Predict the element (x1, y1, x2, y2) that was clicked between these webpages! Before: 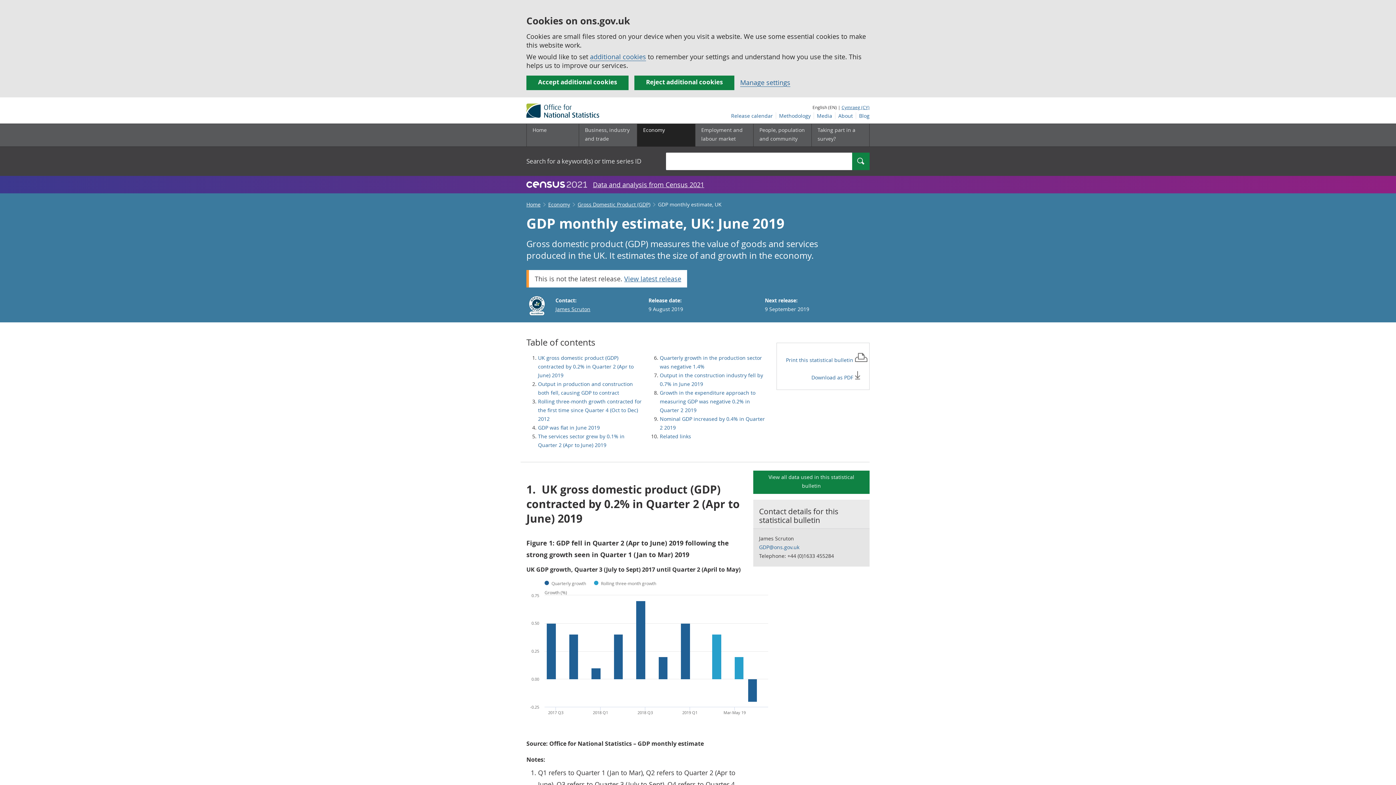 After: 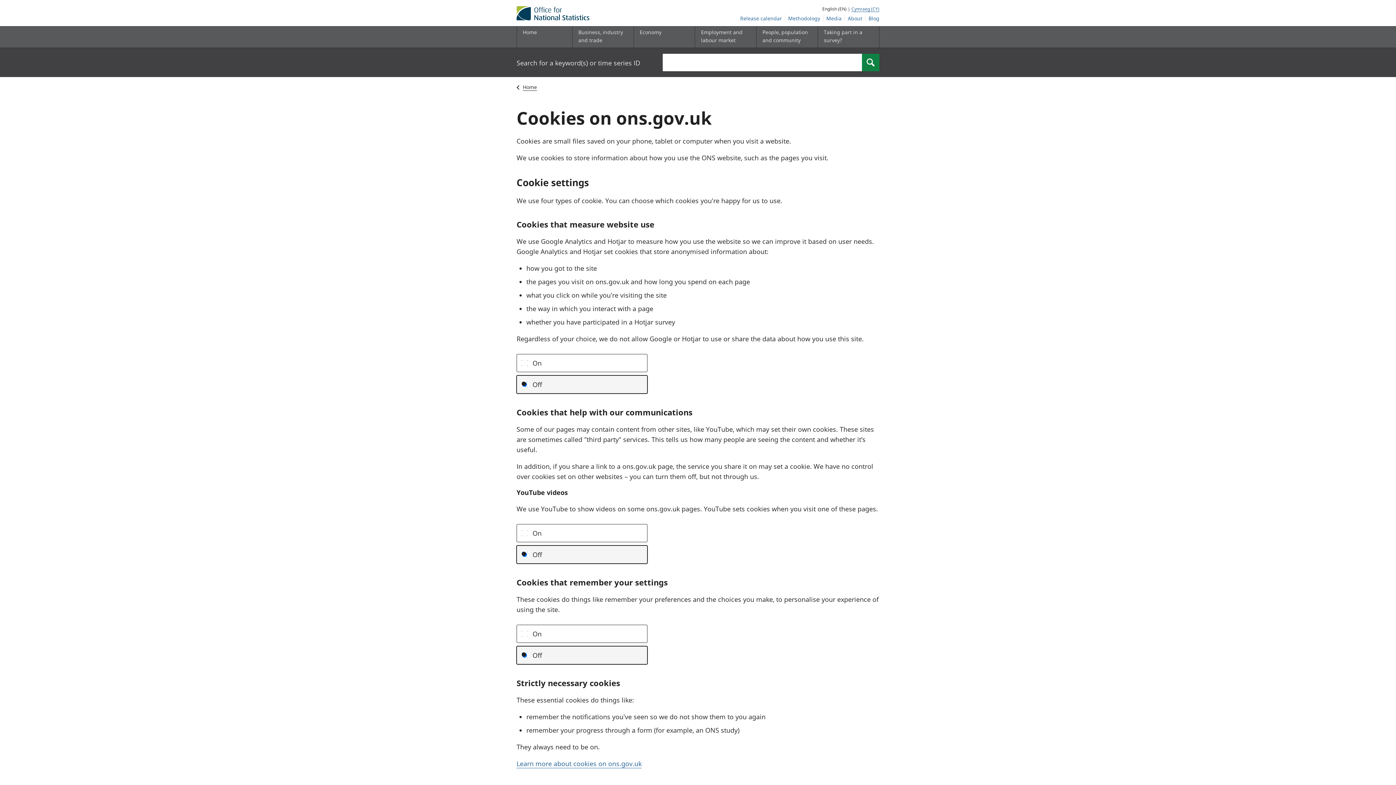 Action: bbox: (590, 52, 646, 61) label: additional cookies